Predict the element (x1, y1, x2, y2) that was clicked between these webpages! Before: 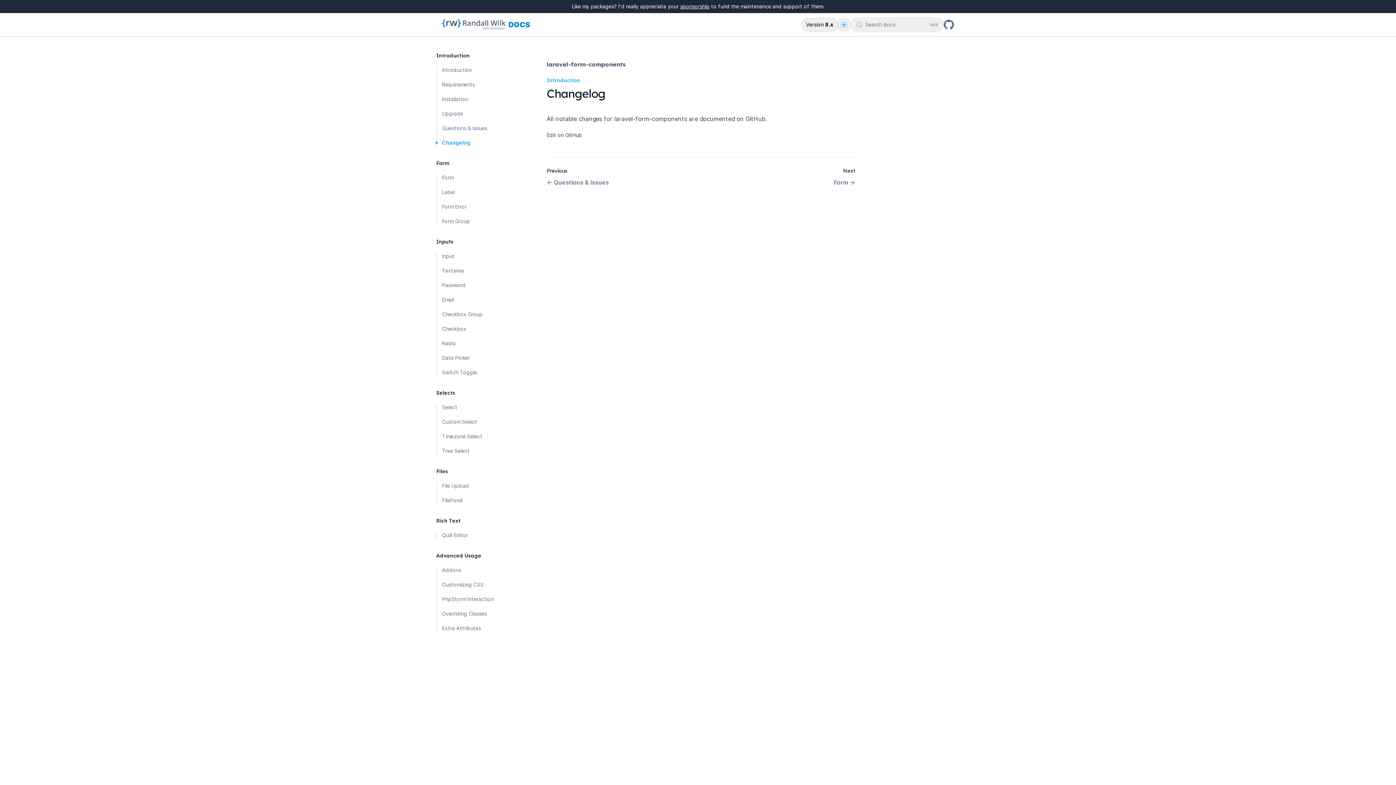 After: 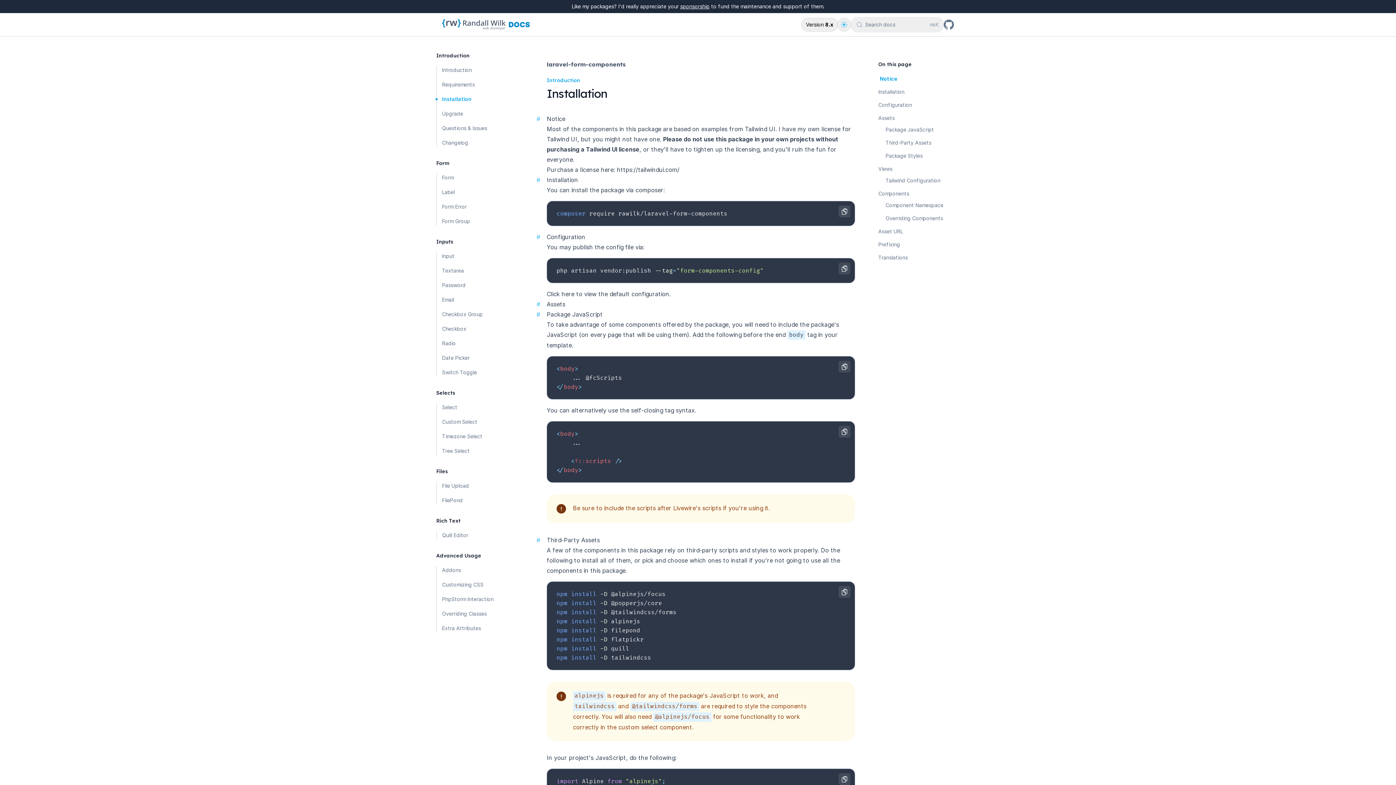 Action: bbox: (437, 94, 516, 103) label: Installation